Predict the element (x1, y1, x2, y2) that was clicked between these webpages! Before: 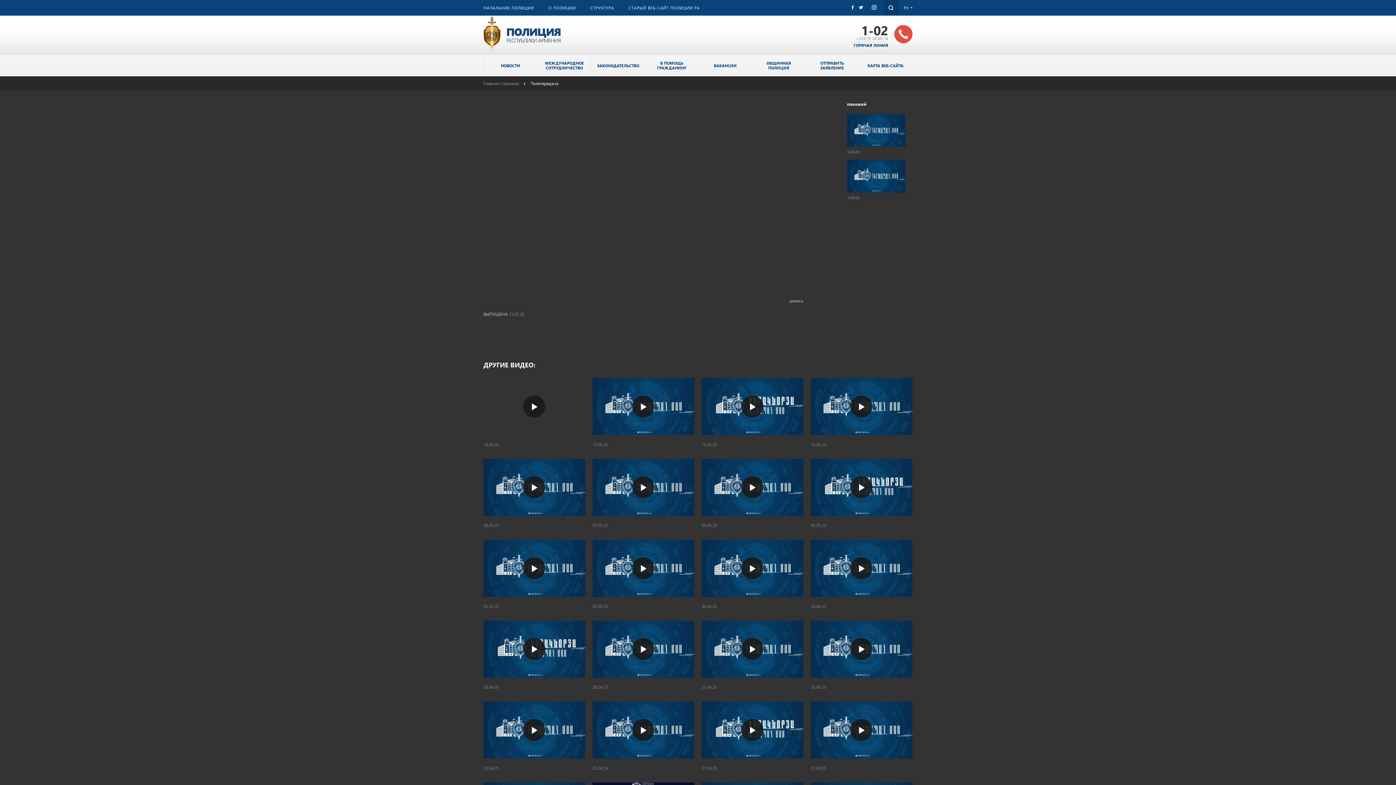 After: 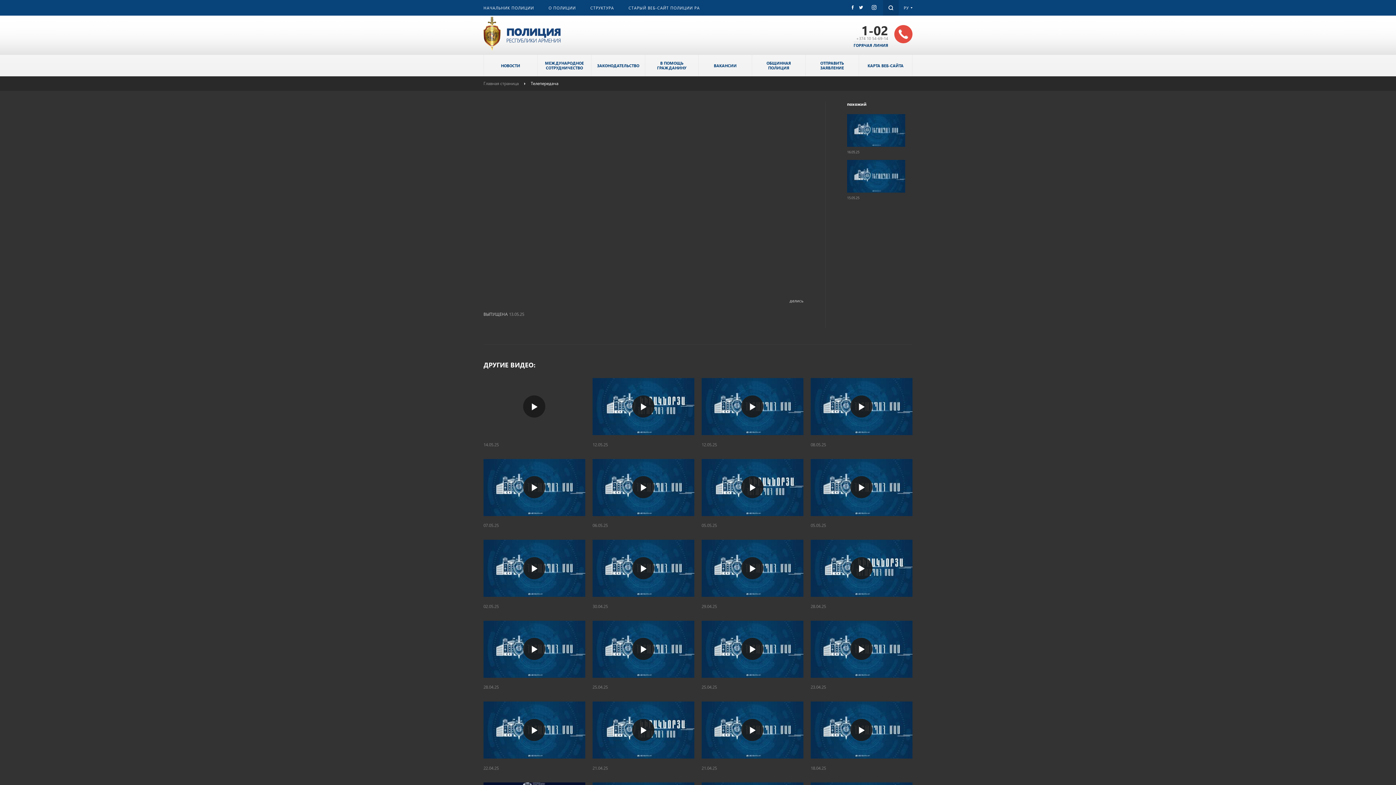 Action: bbox: (592, 378, 694, 435)